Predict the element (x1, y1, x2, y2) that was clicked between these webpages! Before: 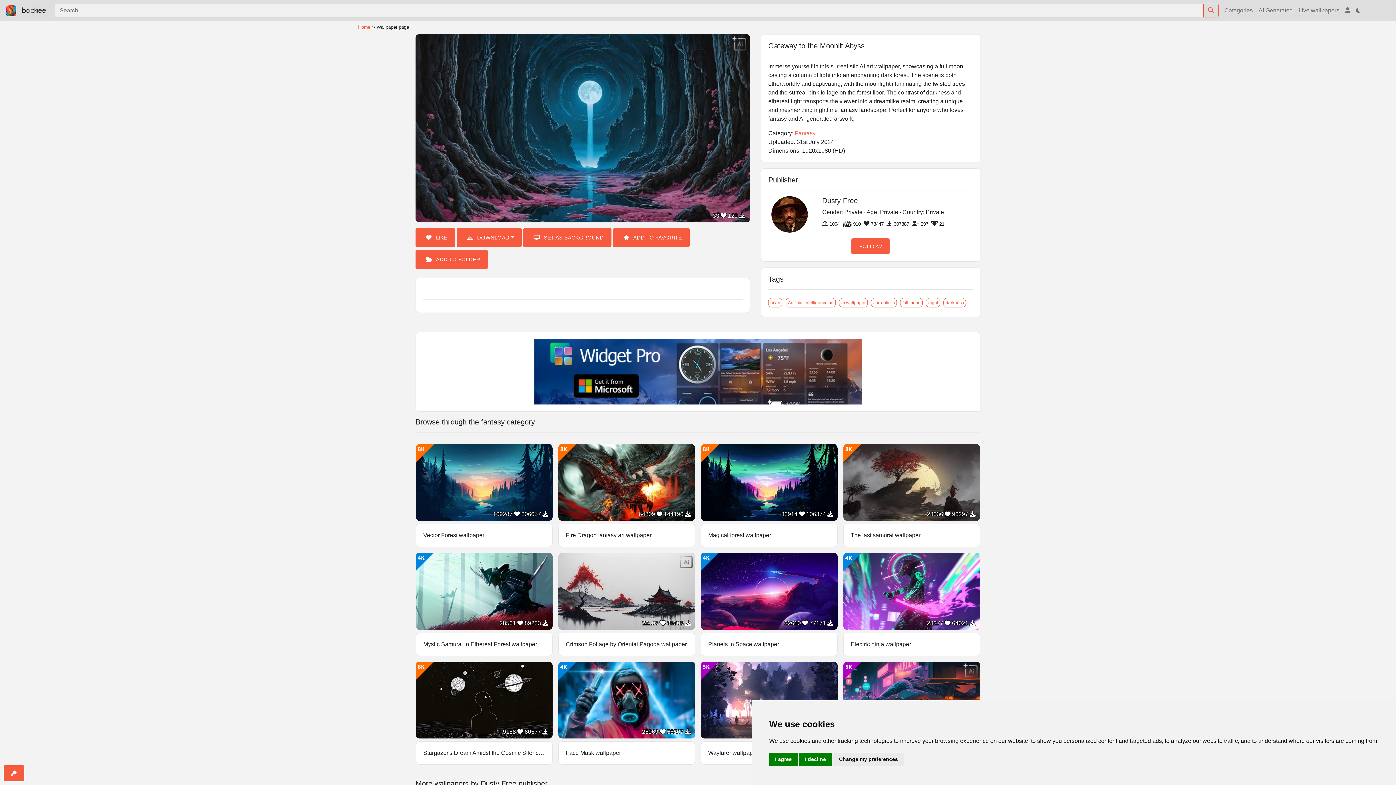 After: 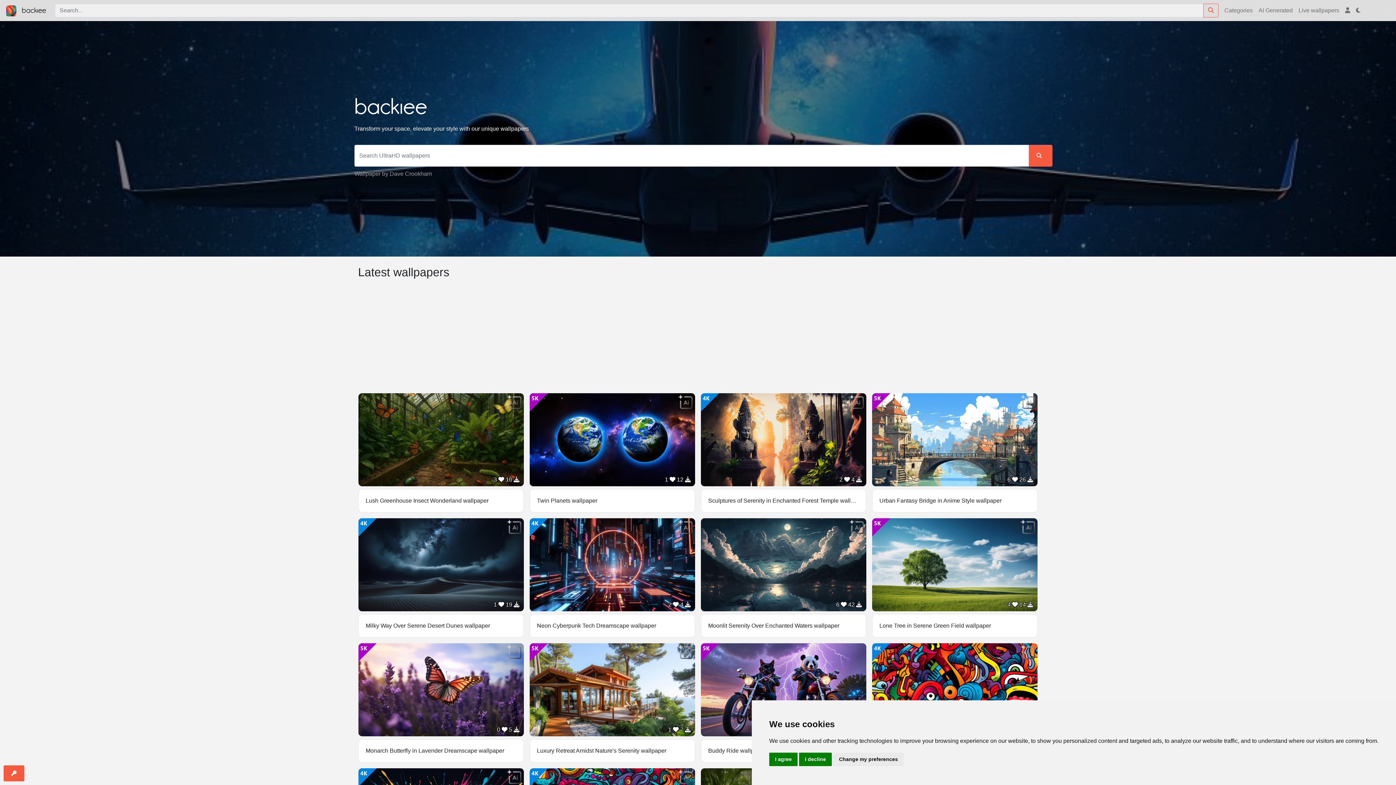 Action: bbox: (5, 2, 46, 18) label:  backiee